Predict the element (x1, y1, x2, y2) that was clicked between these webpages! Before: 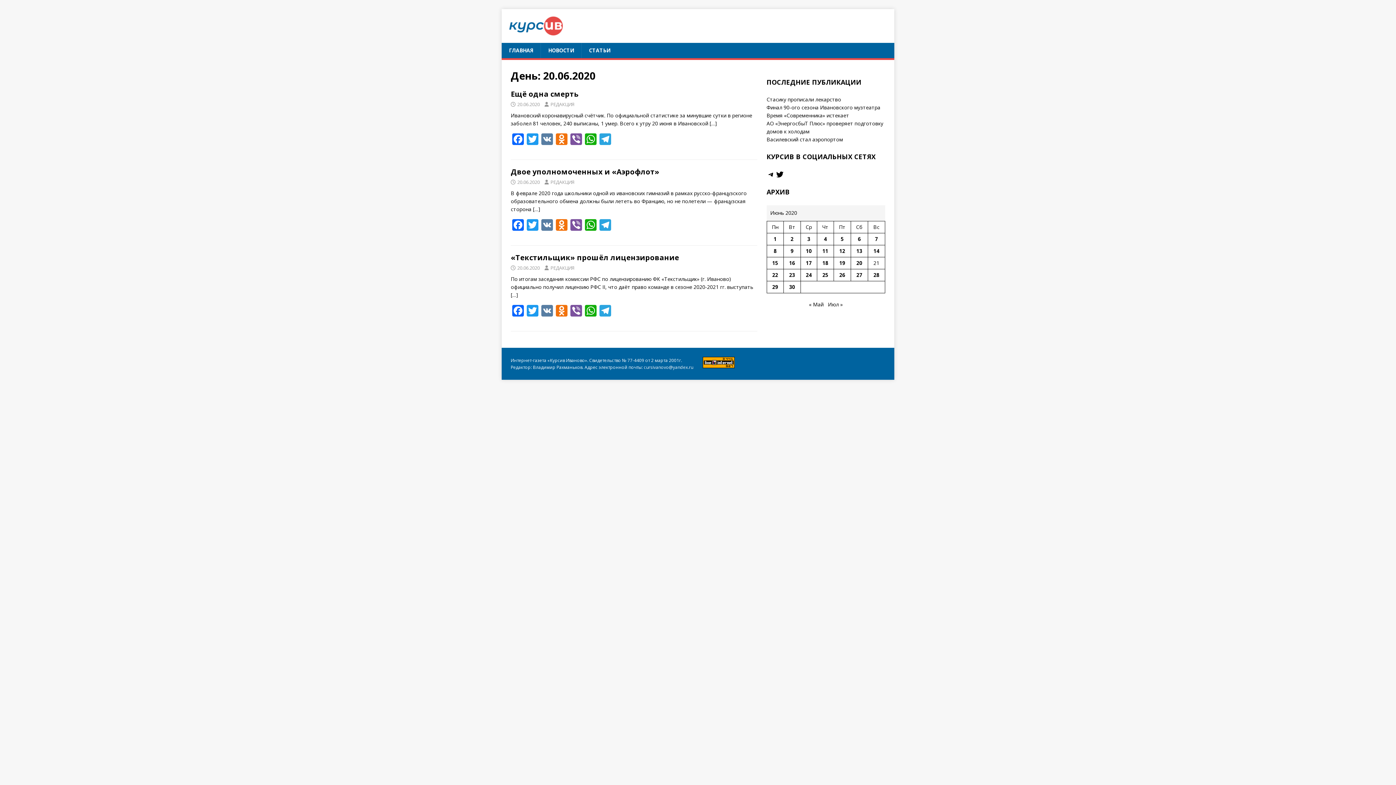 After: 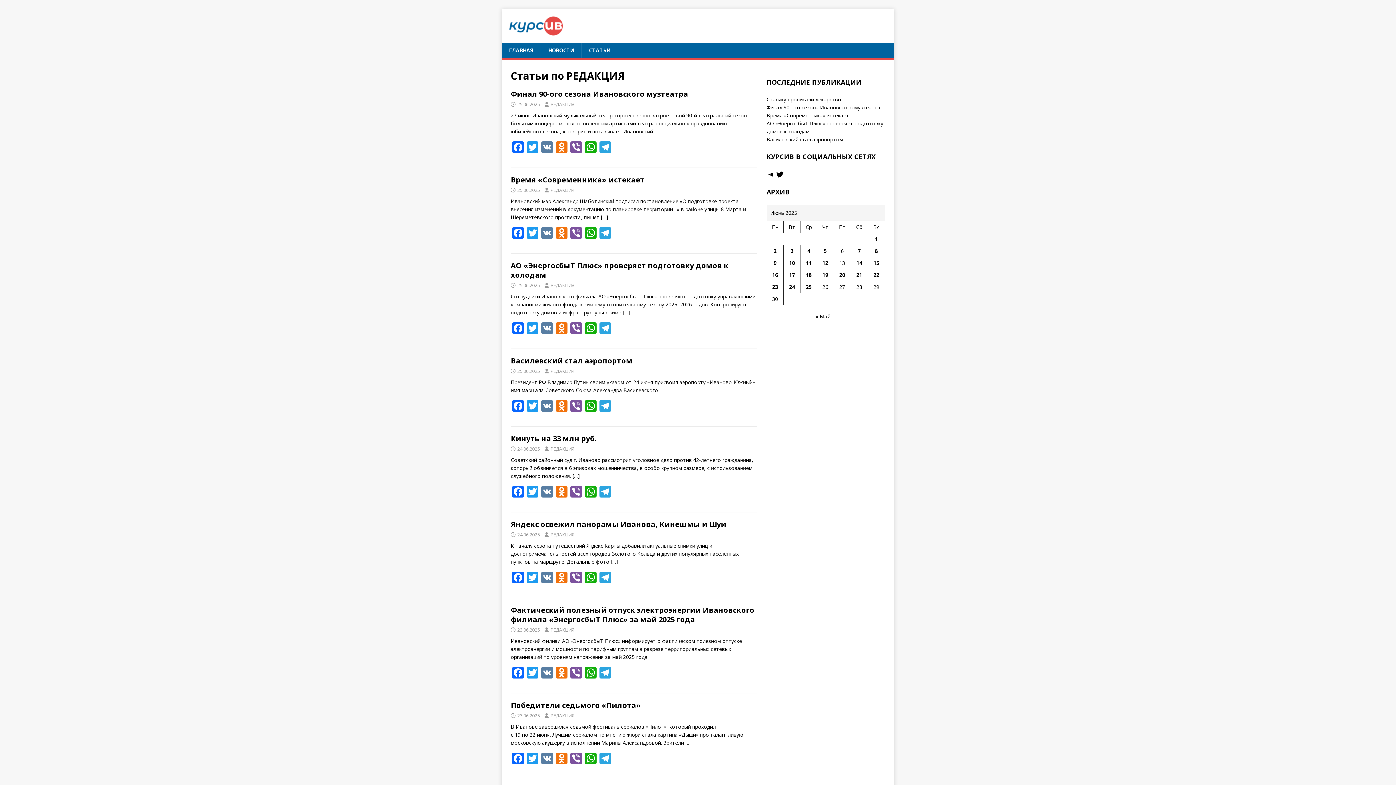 Action: bbox: (550, 264, 574, 271) label: РЕДАКЦИЯ